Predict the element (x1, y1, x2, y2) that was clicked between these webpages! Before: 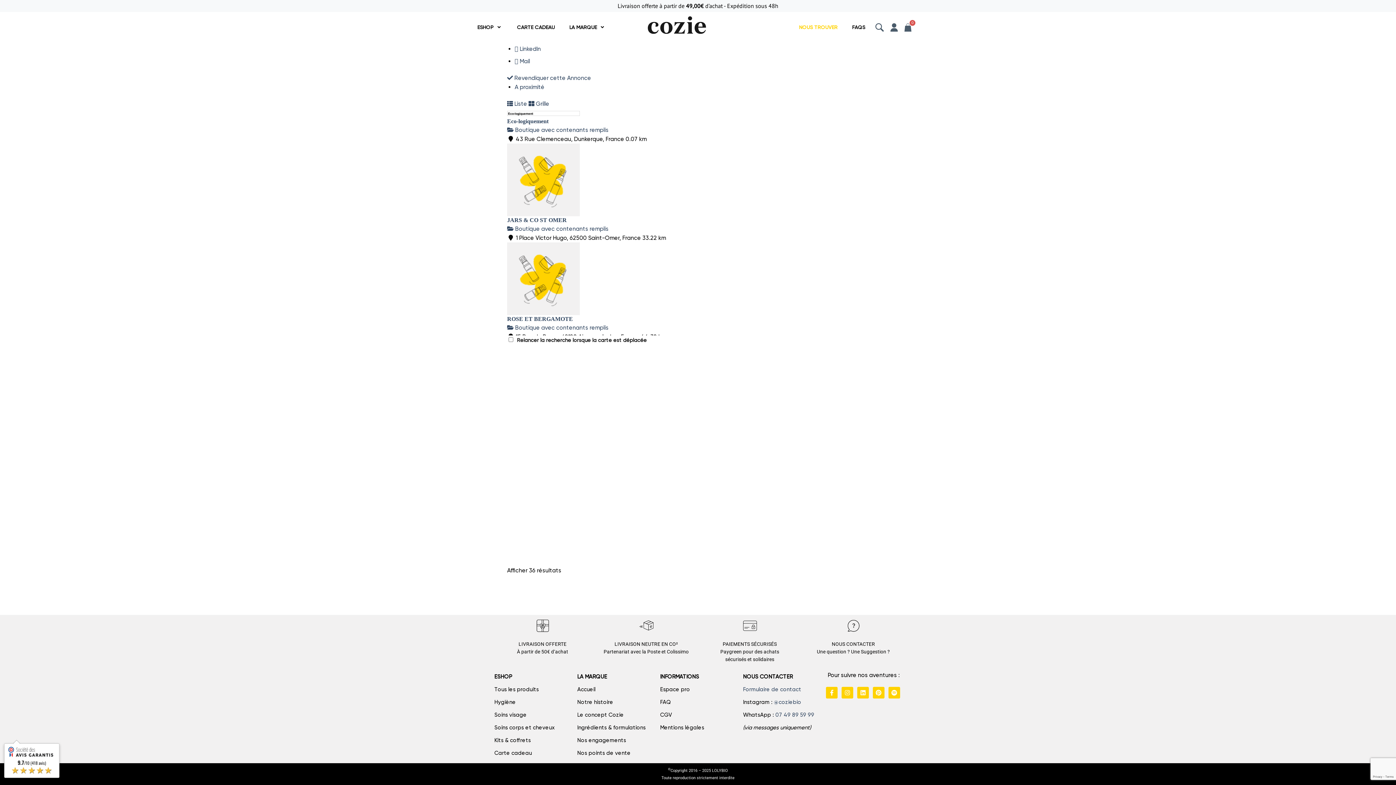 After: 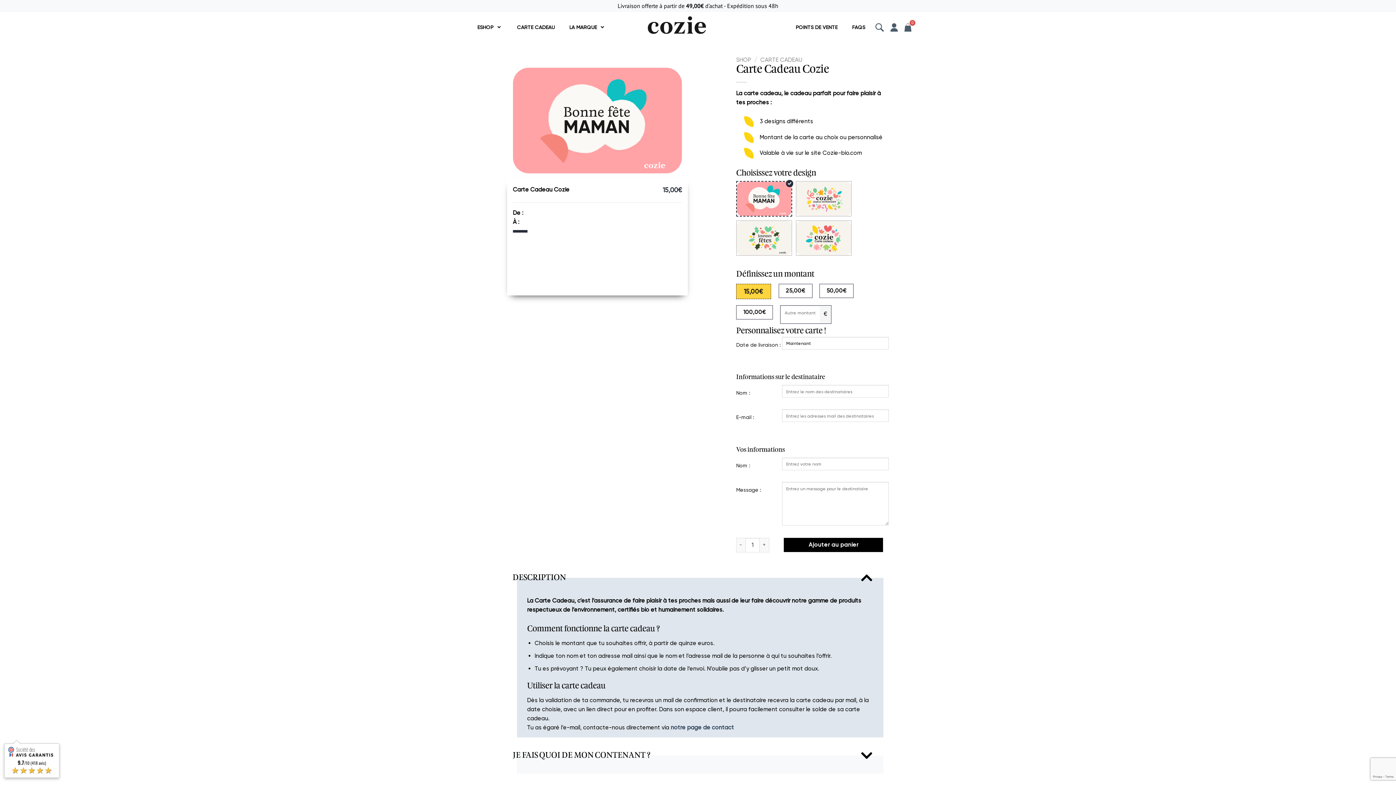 Action: bbox: (517, 23, 554, 31) label: CARTE CADEAU